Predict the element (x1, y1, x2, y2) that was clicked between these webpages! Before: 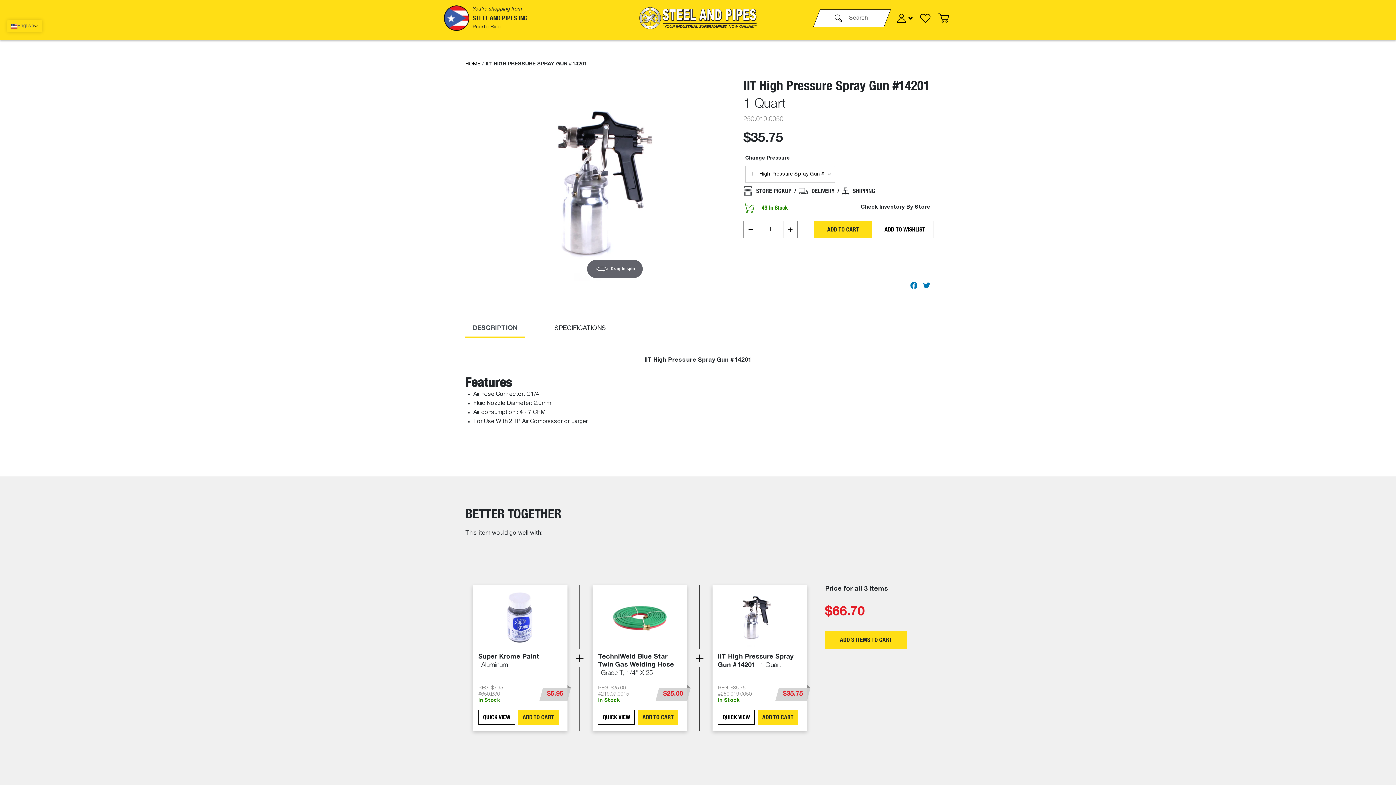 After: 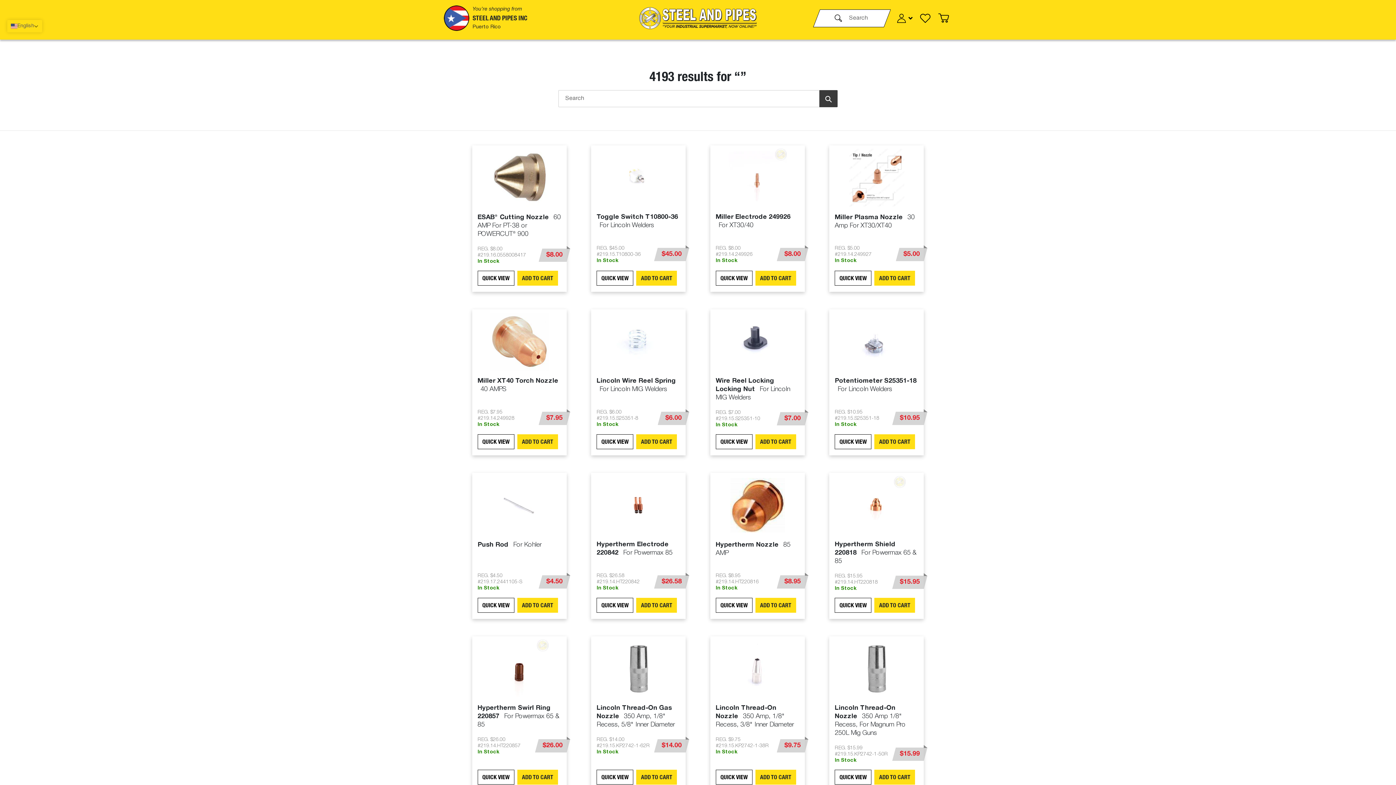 Action: bbox: (831, 10, 846, 25)